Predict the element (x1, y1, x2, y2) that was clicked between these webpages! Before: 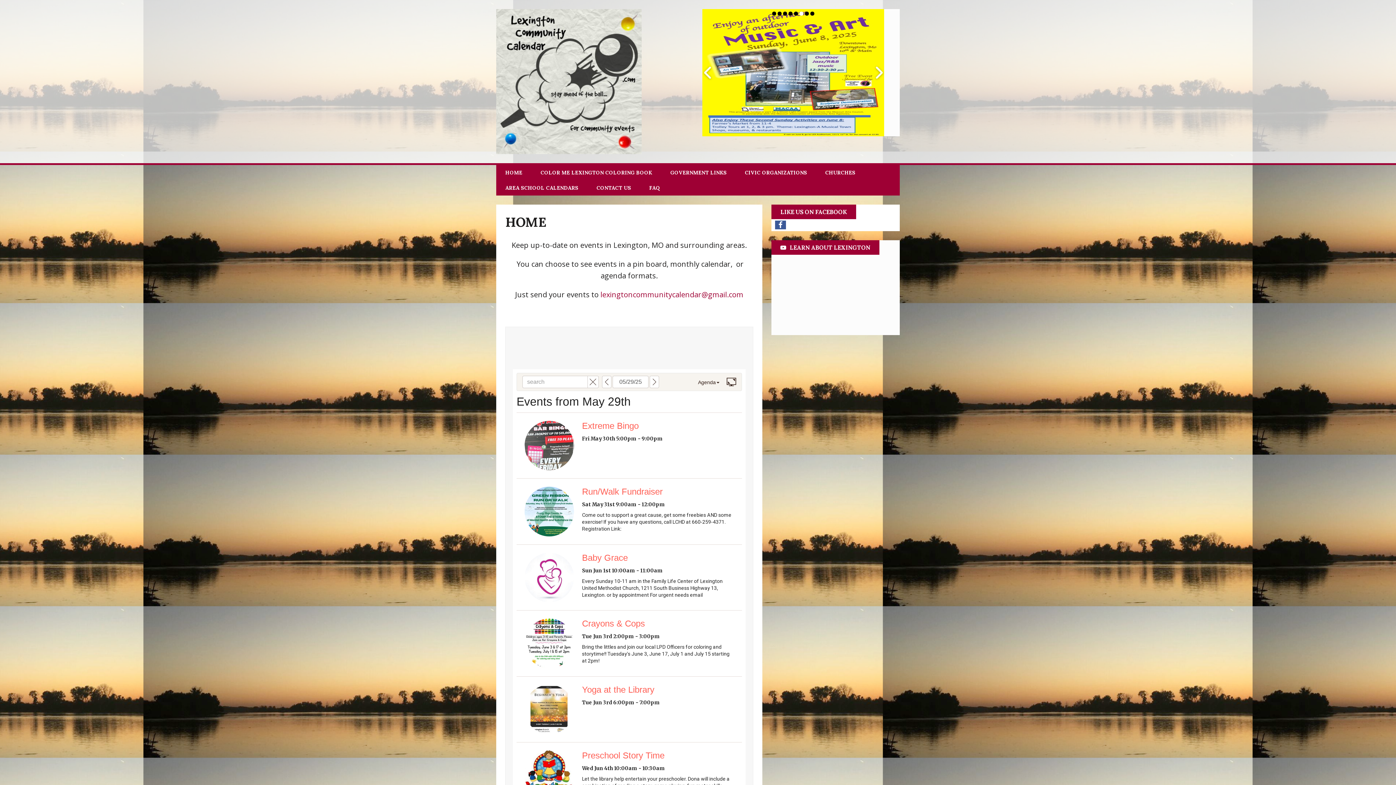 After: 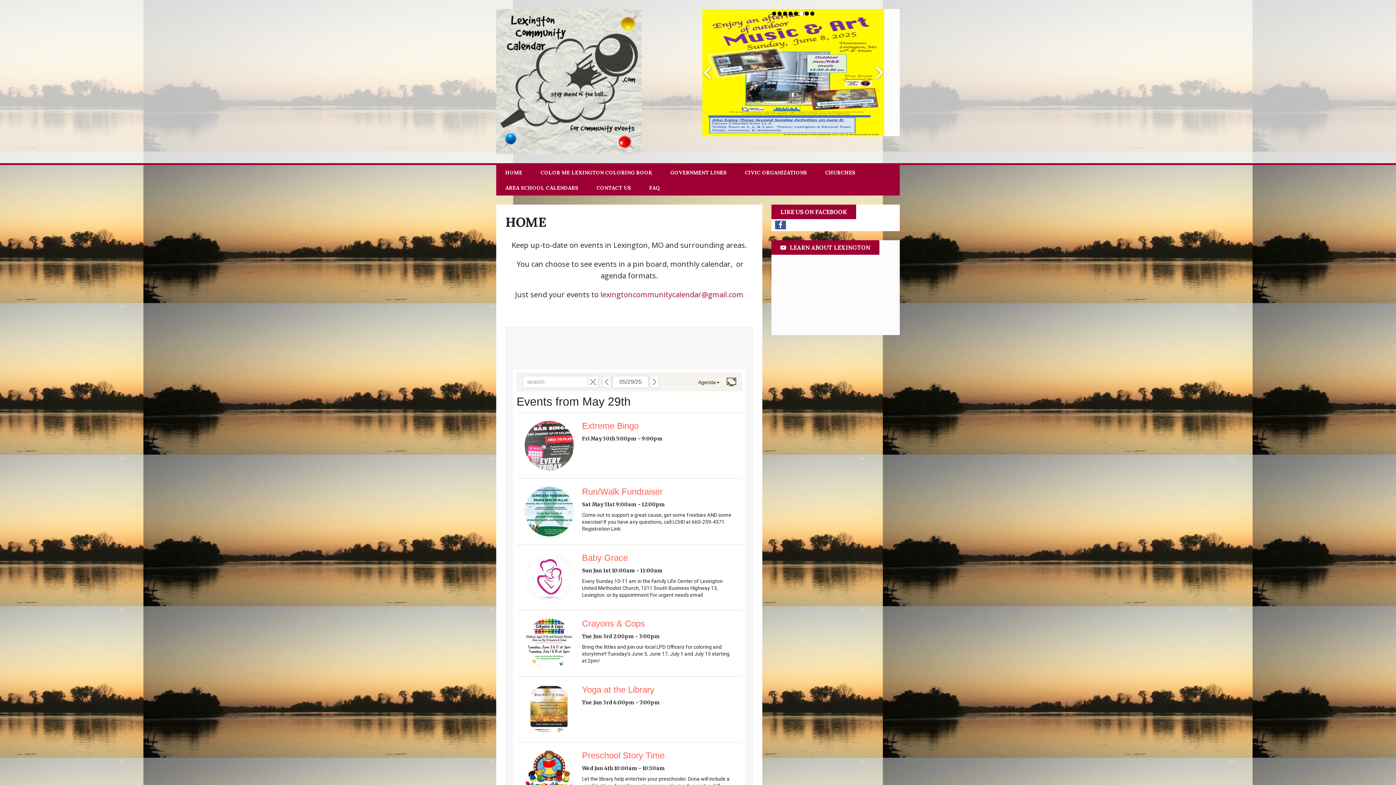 Action: bbox: (496, 9, 693, 154)